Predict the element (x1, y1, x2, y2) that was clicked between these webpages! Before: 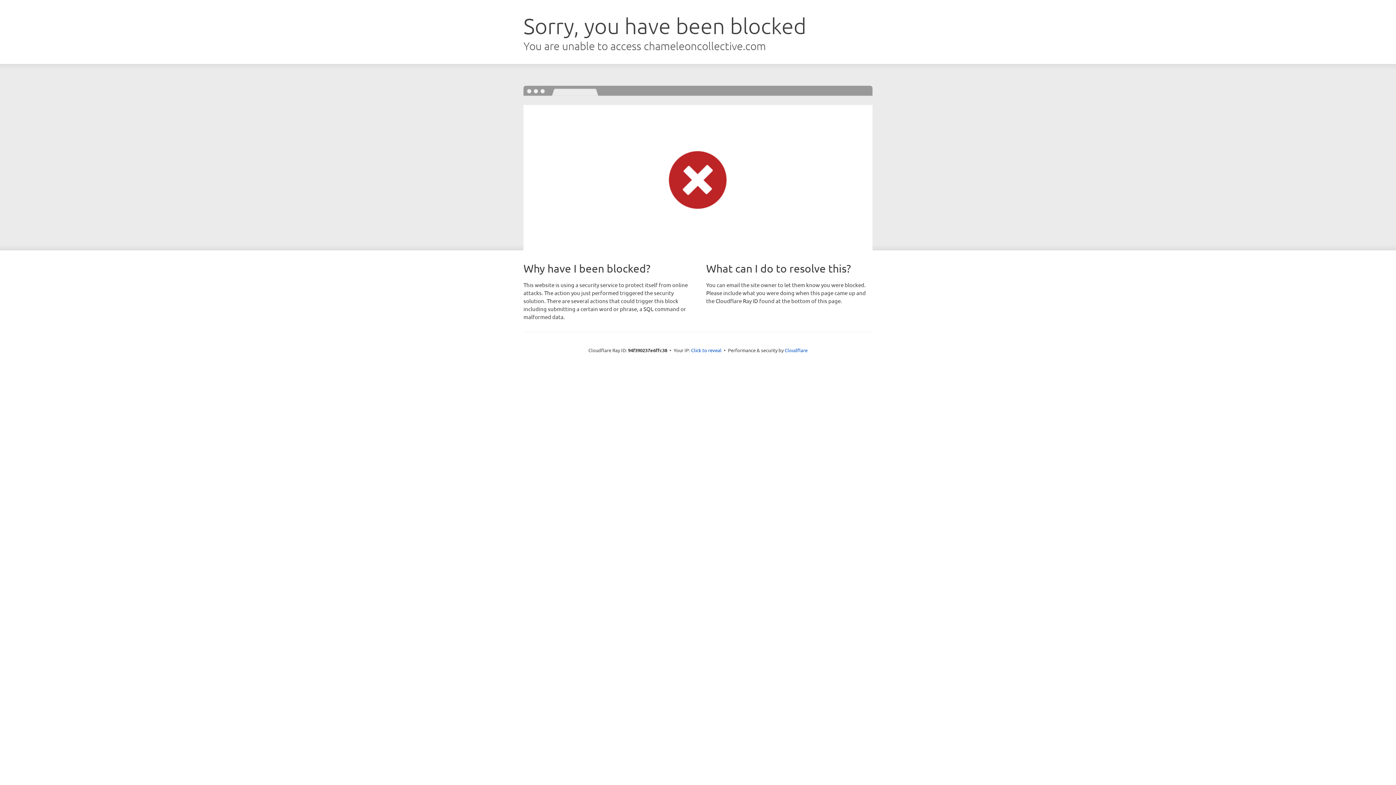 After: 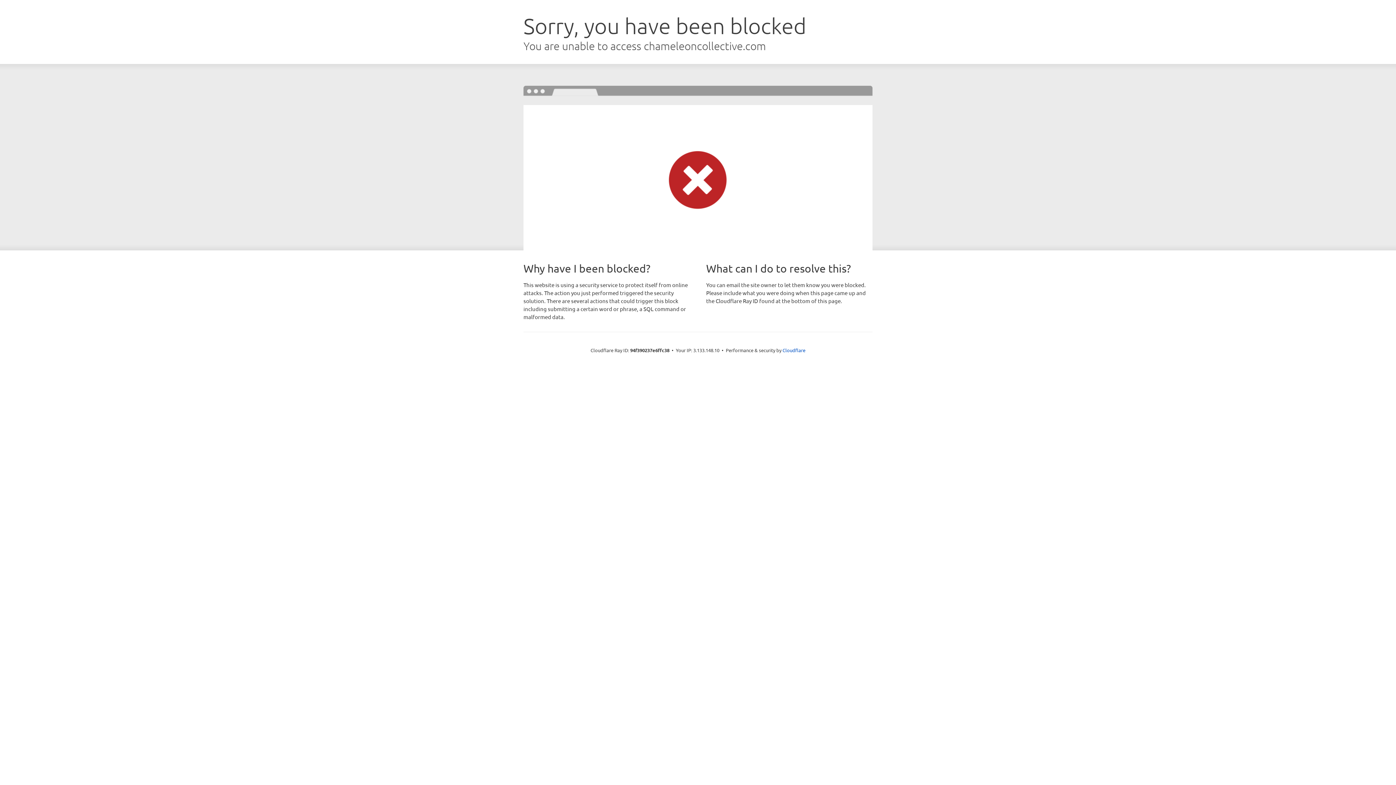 Action: bbox: (691, 346, 721, 353) label: Click to reveal